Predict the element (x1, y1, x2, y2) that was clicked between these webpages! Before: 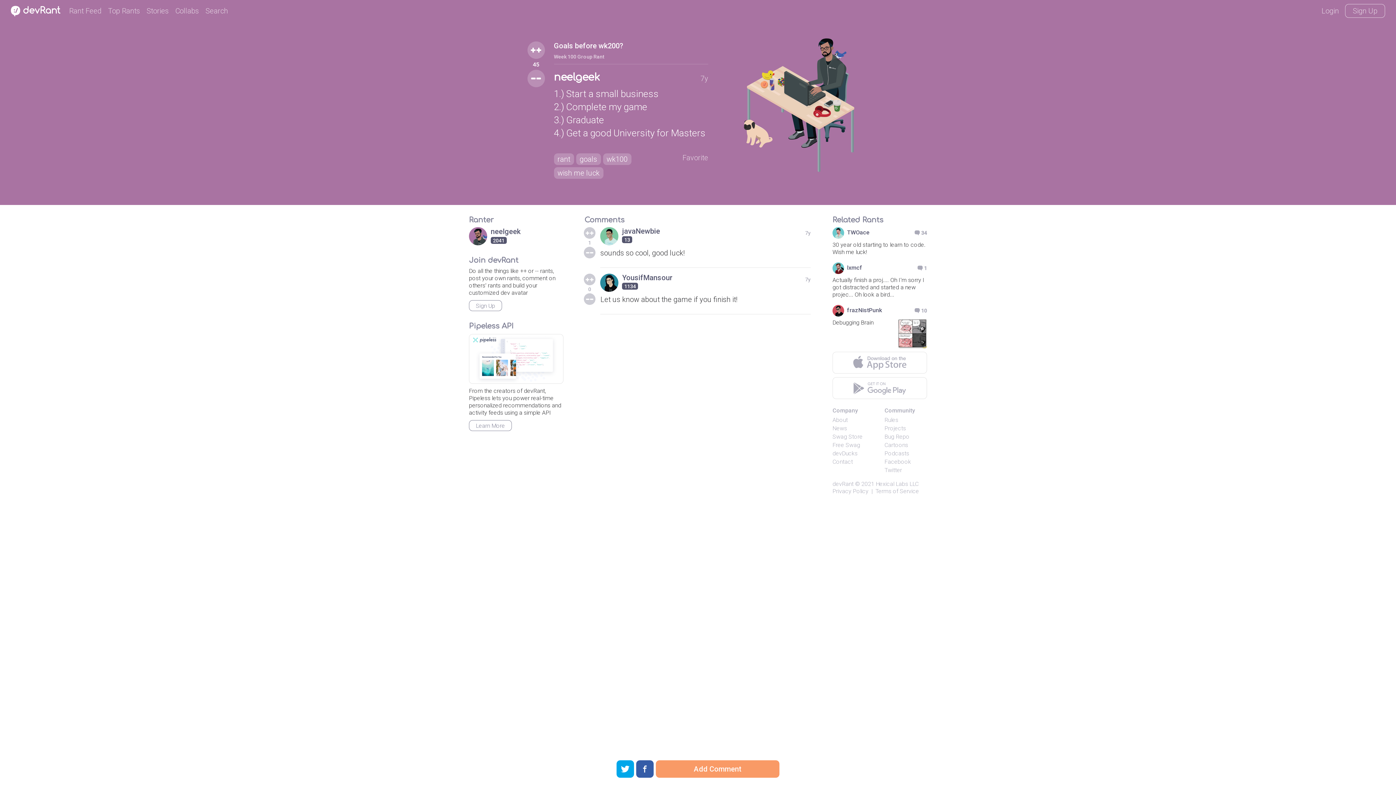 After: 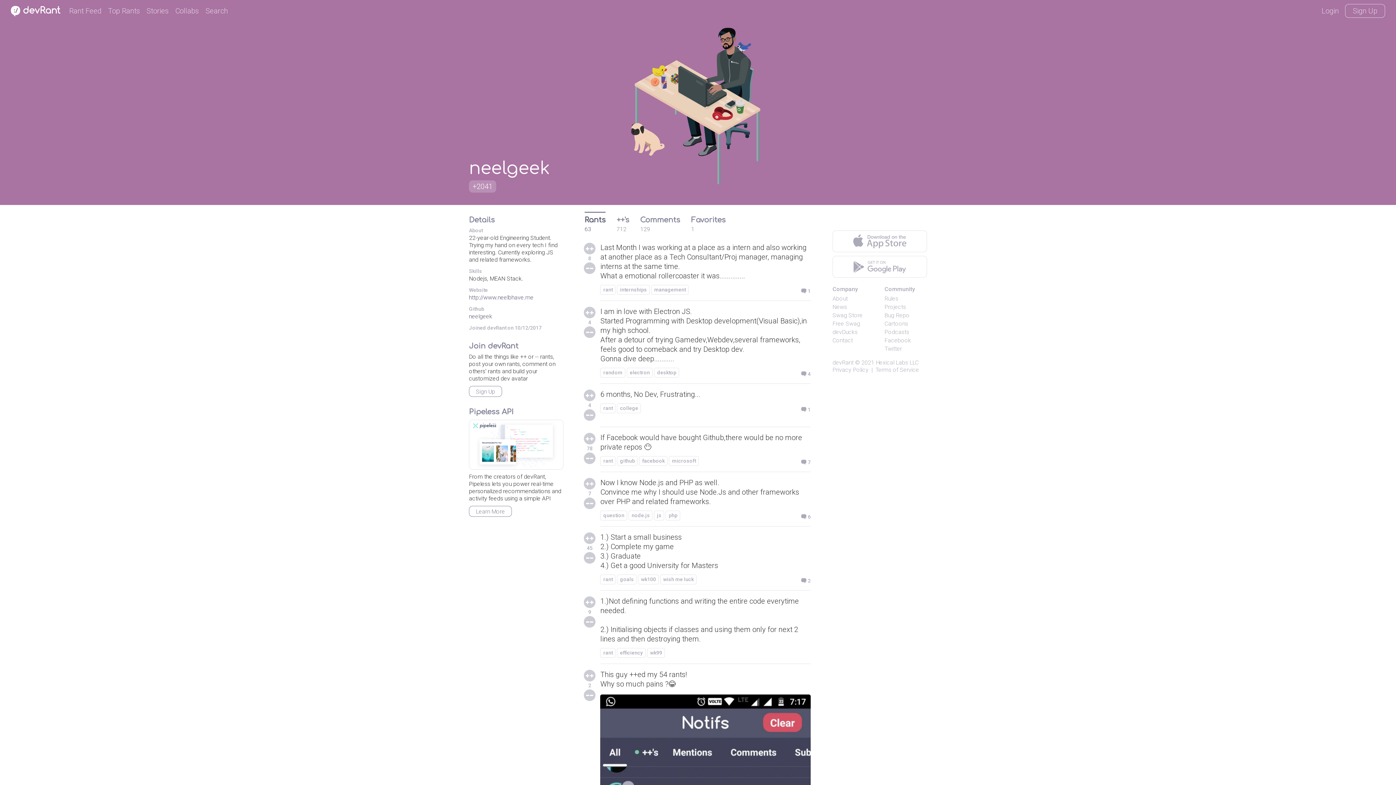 Action: label: neelgeek
2041 bbox: (469, 227, 563, 245)